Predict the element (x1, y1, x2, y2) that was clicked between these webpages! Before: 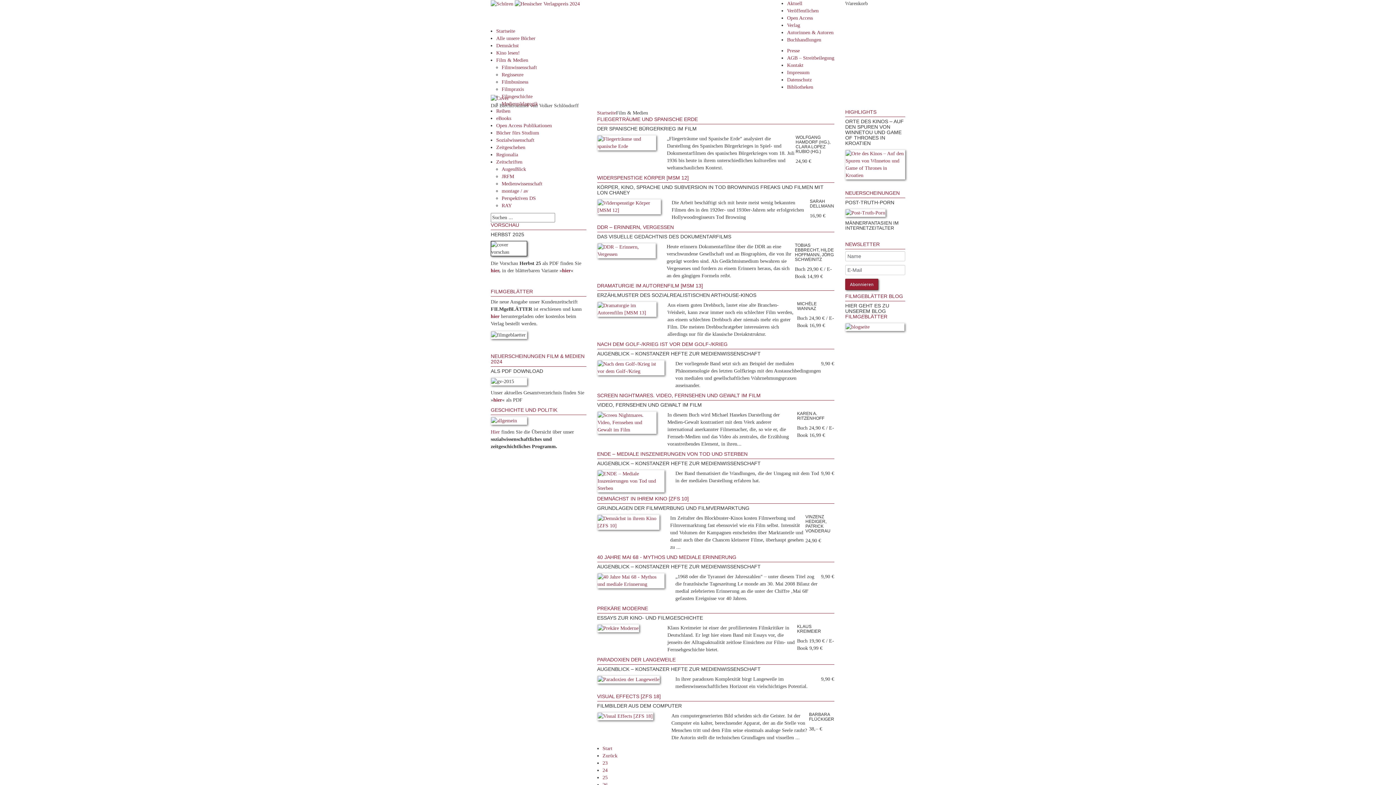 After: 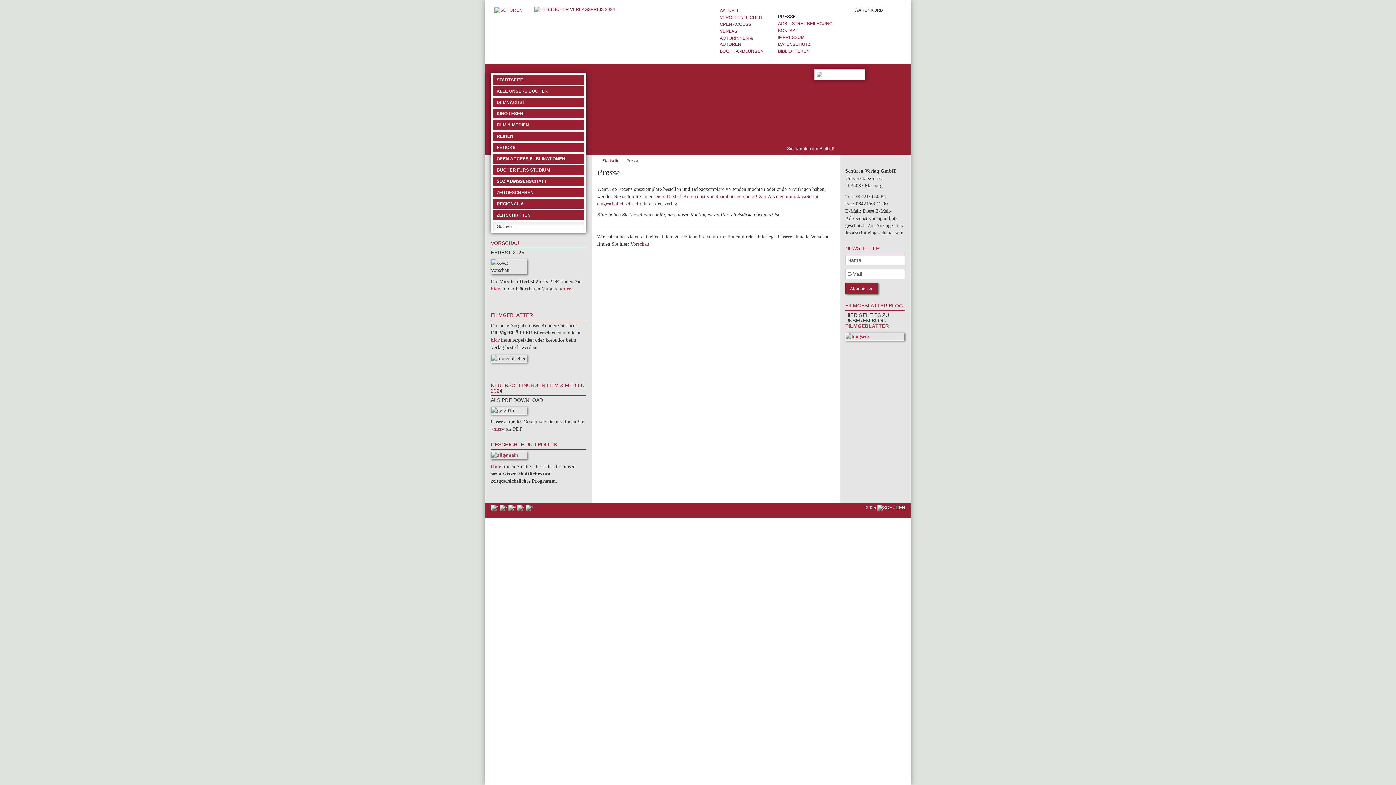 Action: bbox: (787, 48, 800, 53) label: Presse